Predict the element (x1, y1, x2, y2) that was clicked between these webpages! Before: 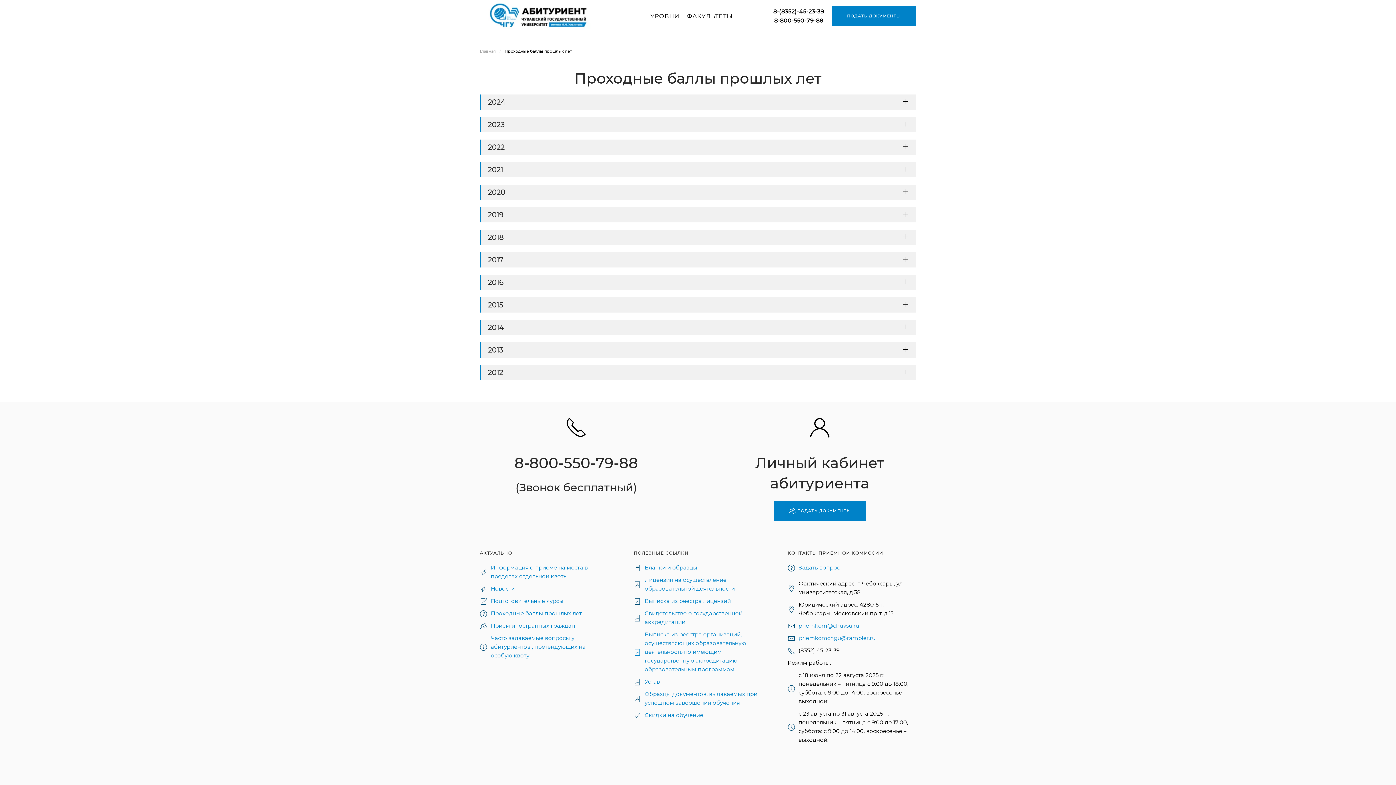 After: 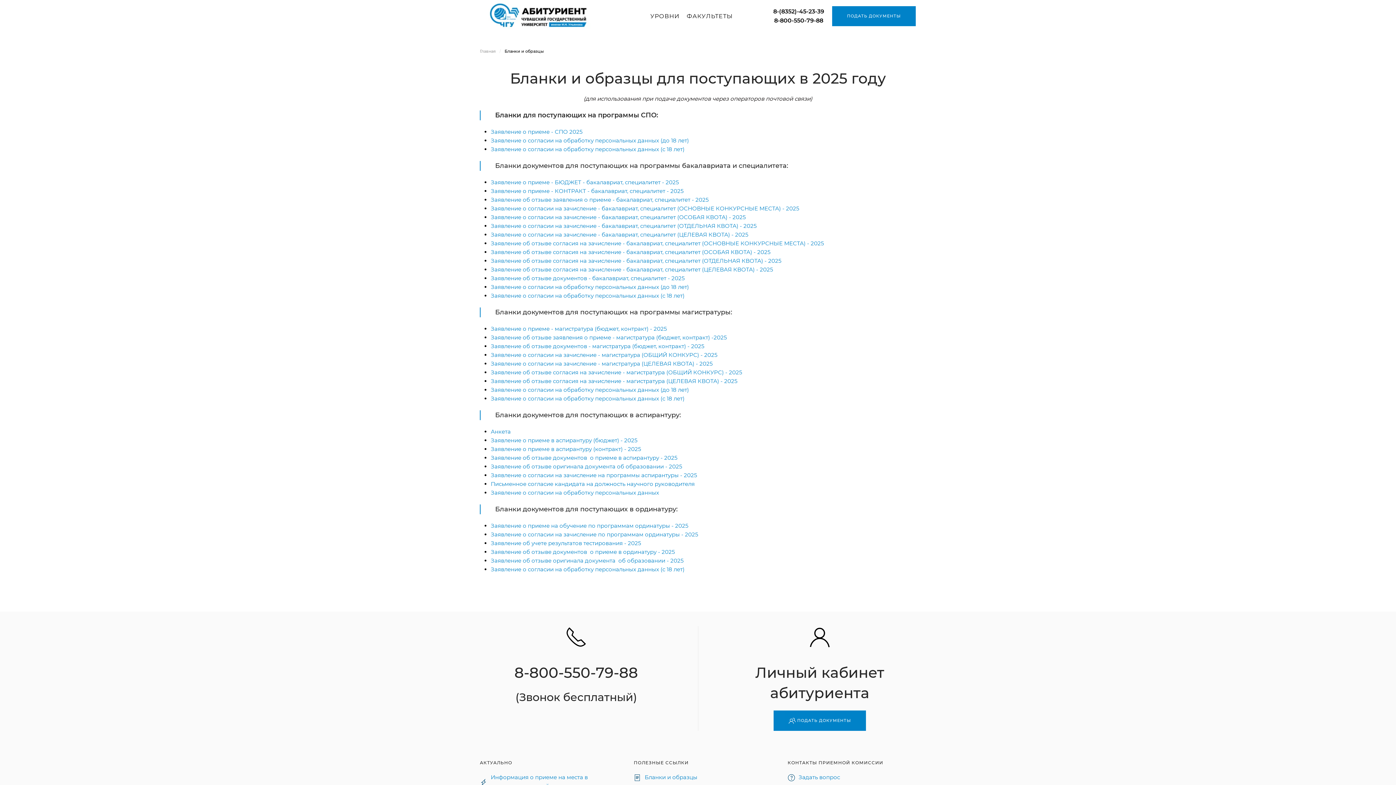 Action: bbox: (644, 564, 697, 571) label: Бланки и образцы